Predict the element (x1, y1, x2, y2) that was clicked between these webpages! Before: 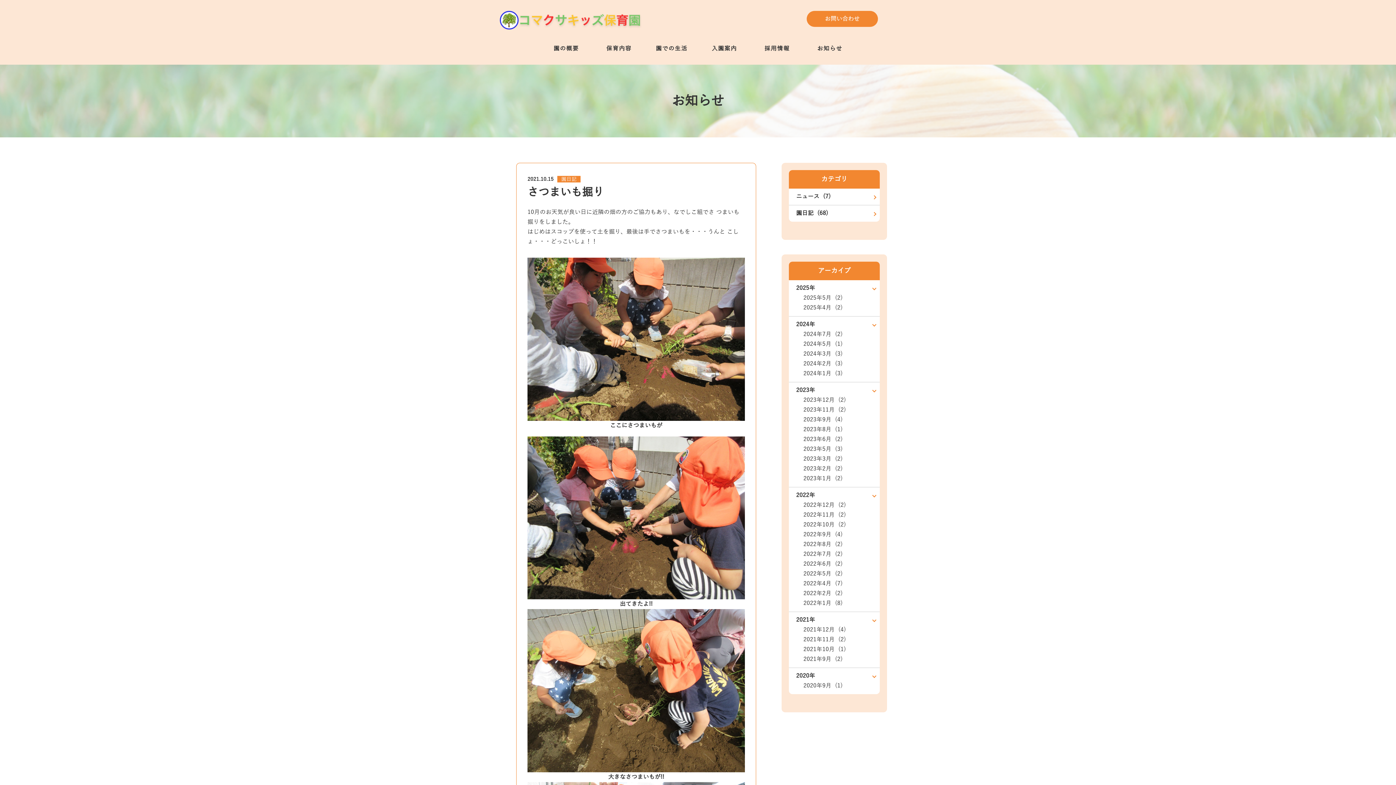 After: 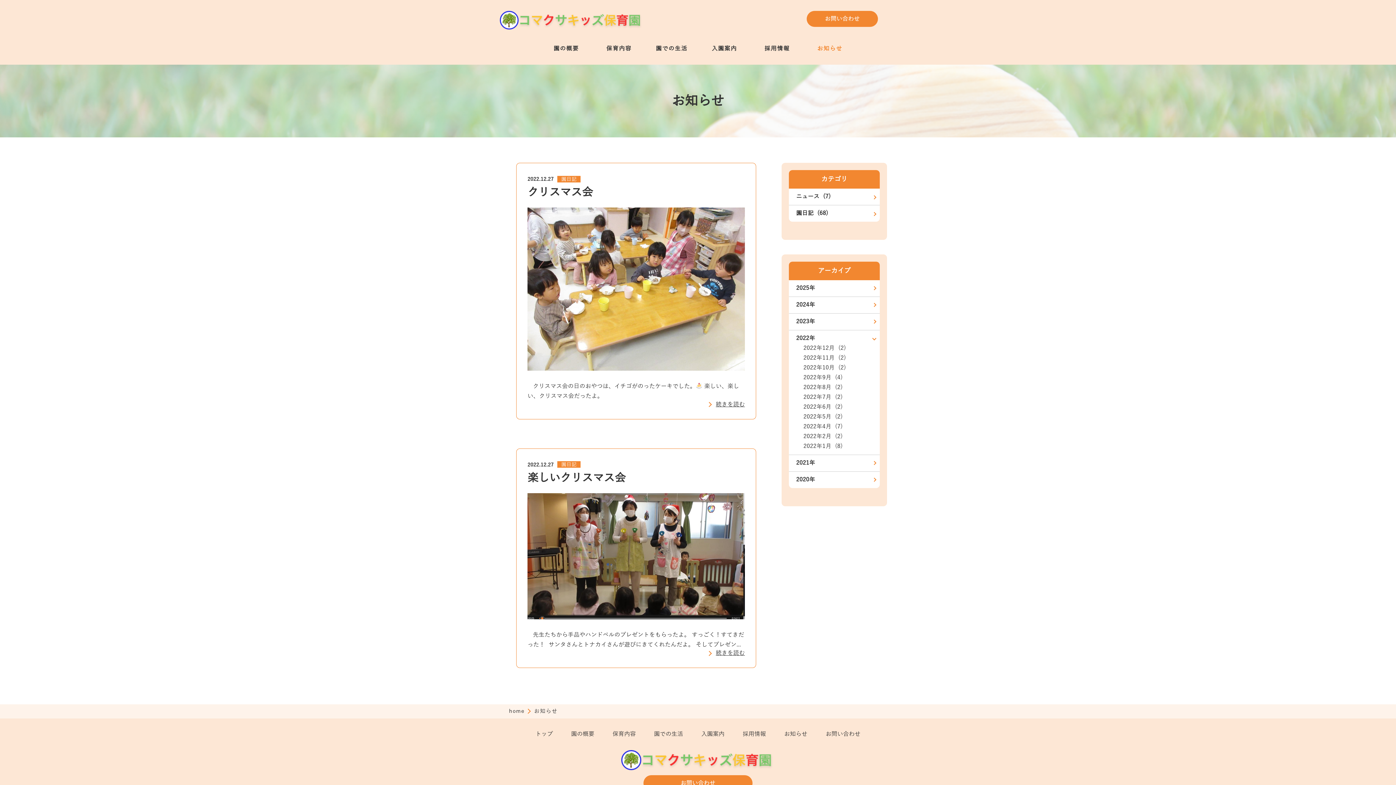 Action: bbox: (803, 502, 846, 508) label: 2022年12月  (2)